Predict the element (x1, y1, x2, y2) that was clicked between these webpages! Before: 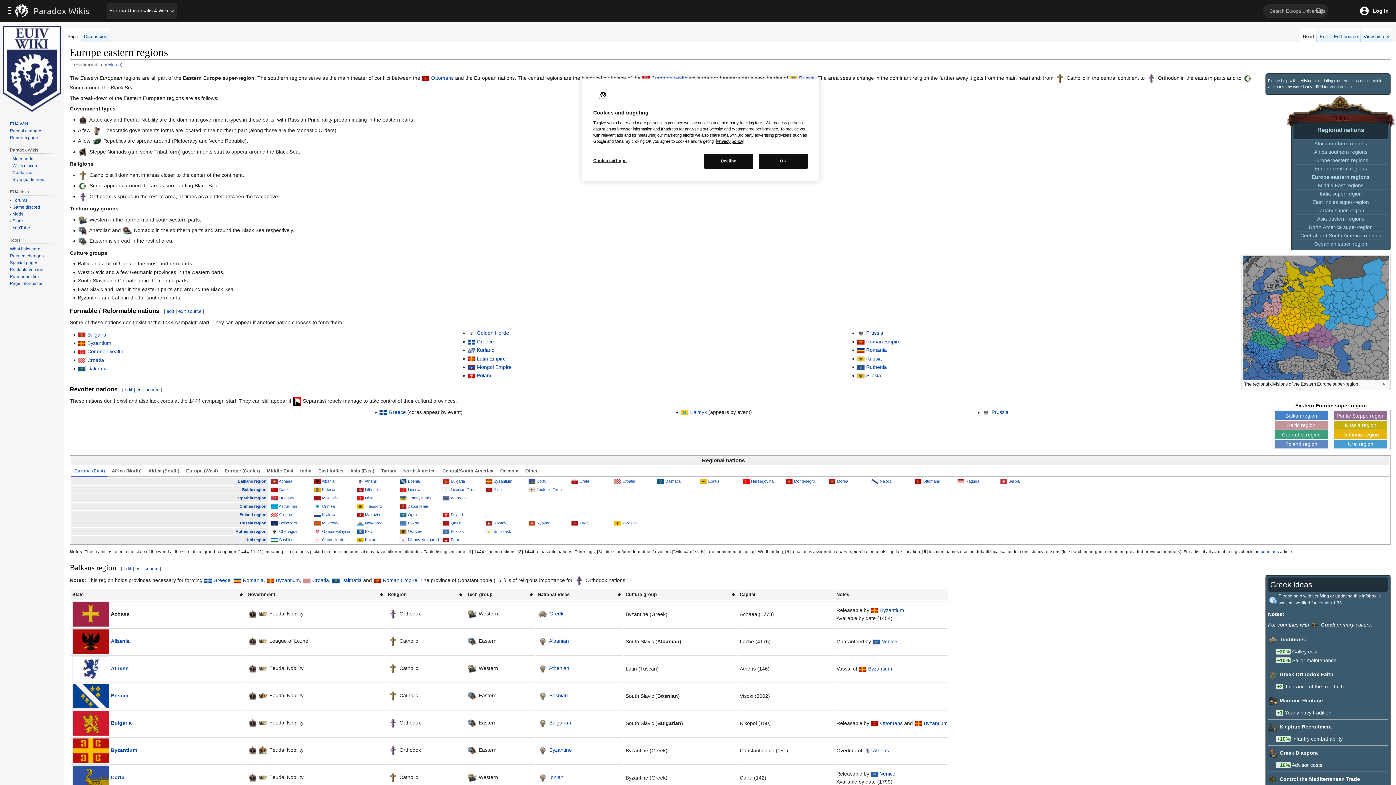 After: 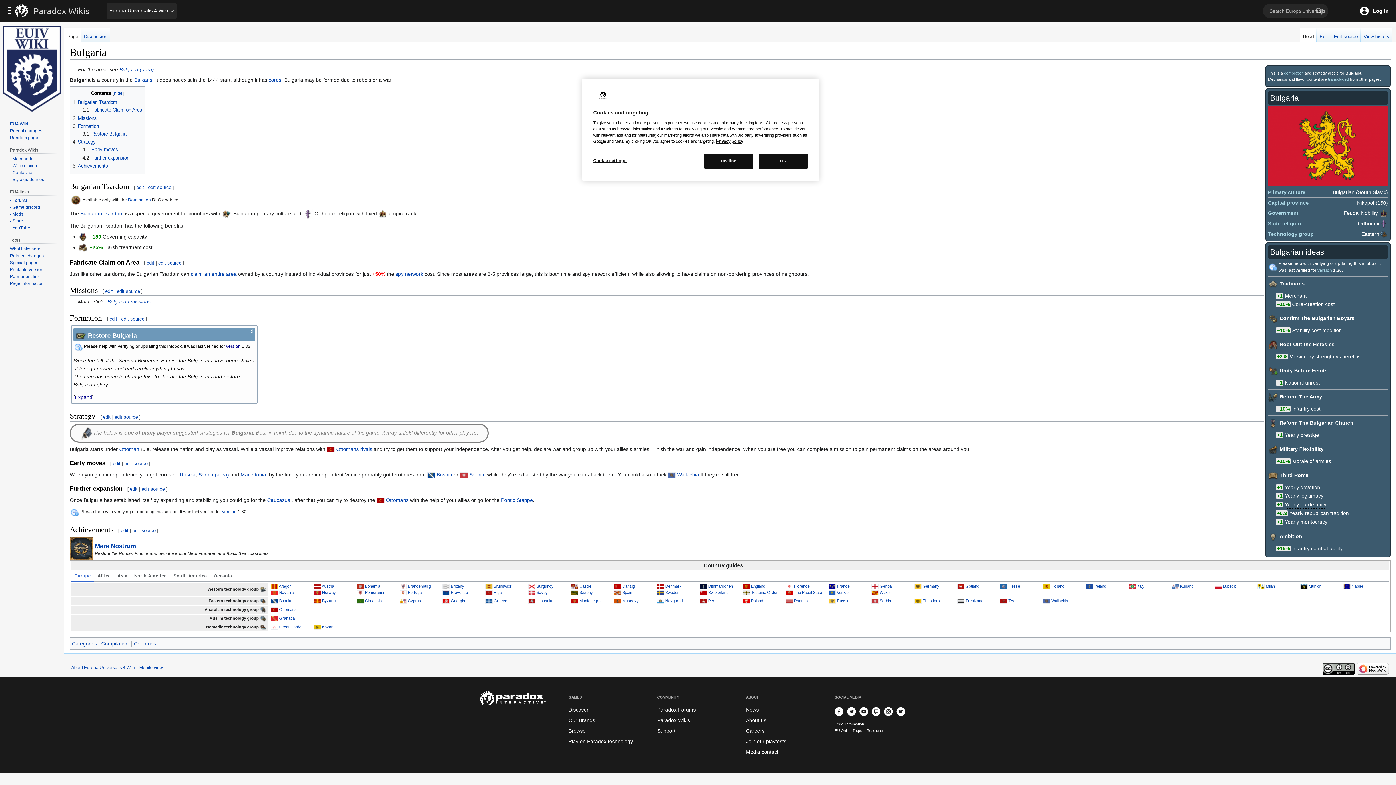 Action: bbox: (87, 331, 106, 337) label: Bulgaria